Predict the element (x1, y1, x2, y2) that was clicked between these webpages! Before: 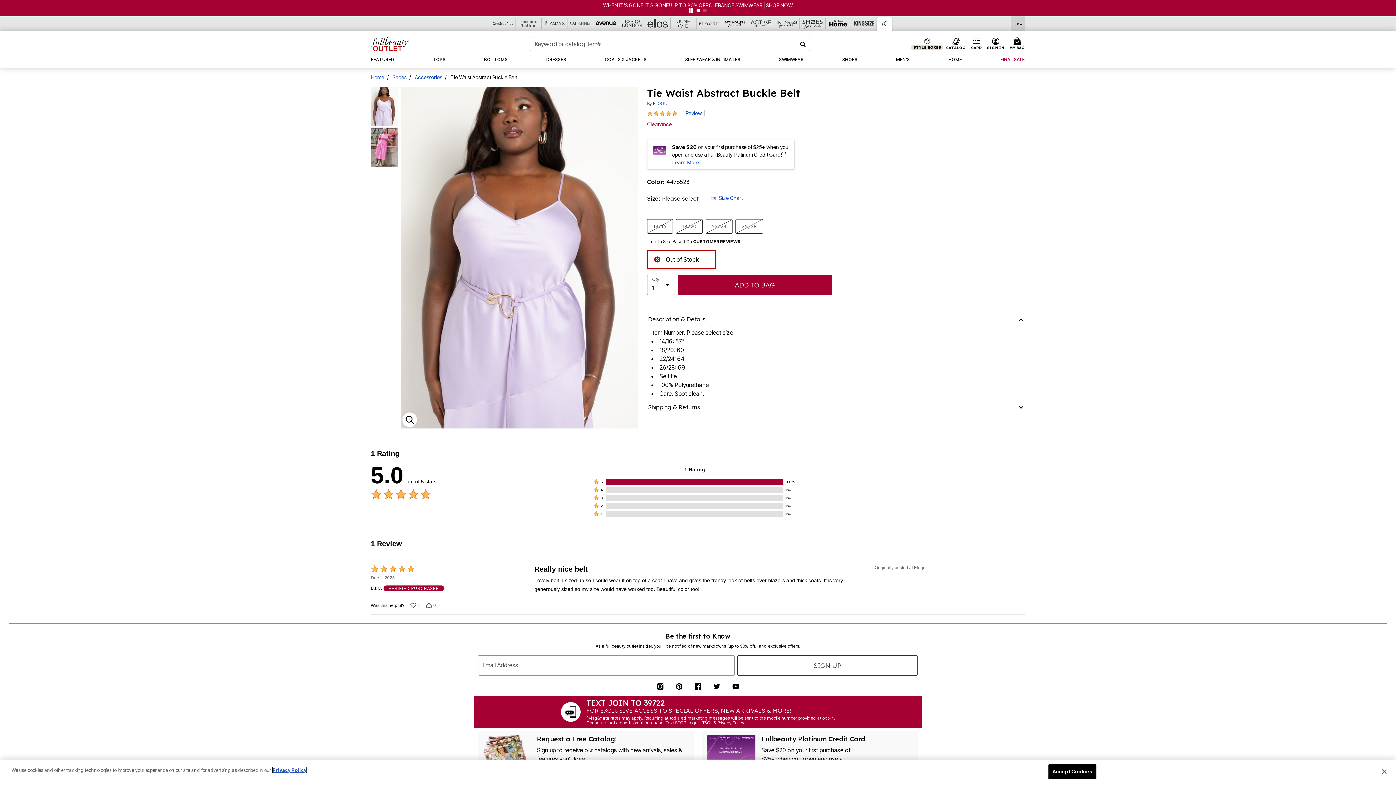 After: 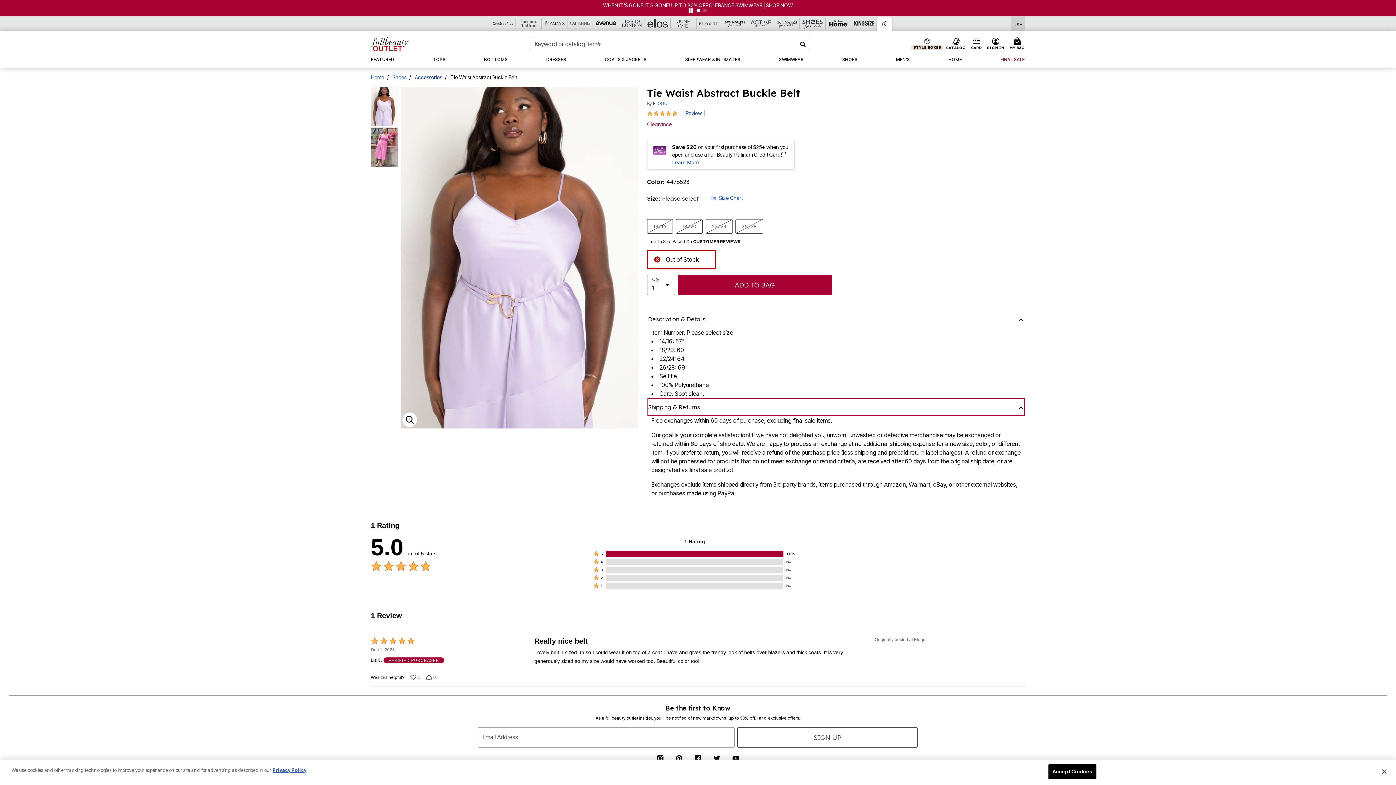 Action: label: Shipping & Returns bbox: (647, 397, 1025, 416)